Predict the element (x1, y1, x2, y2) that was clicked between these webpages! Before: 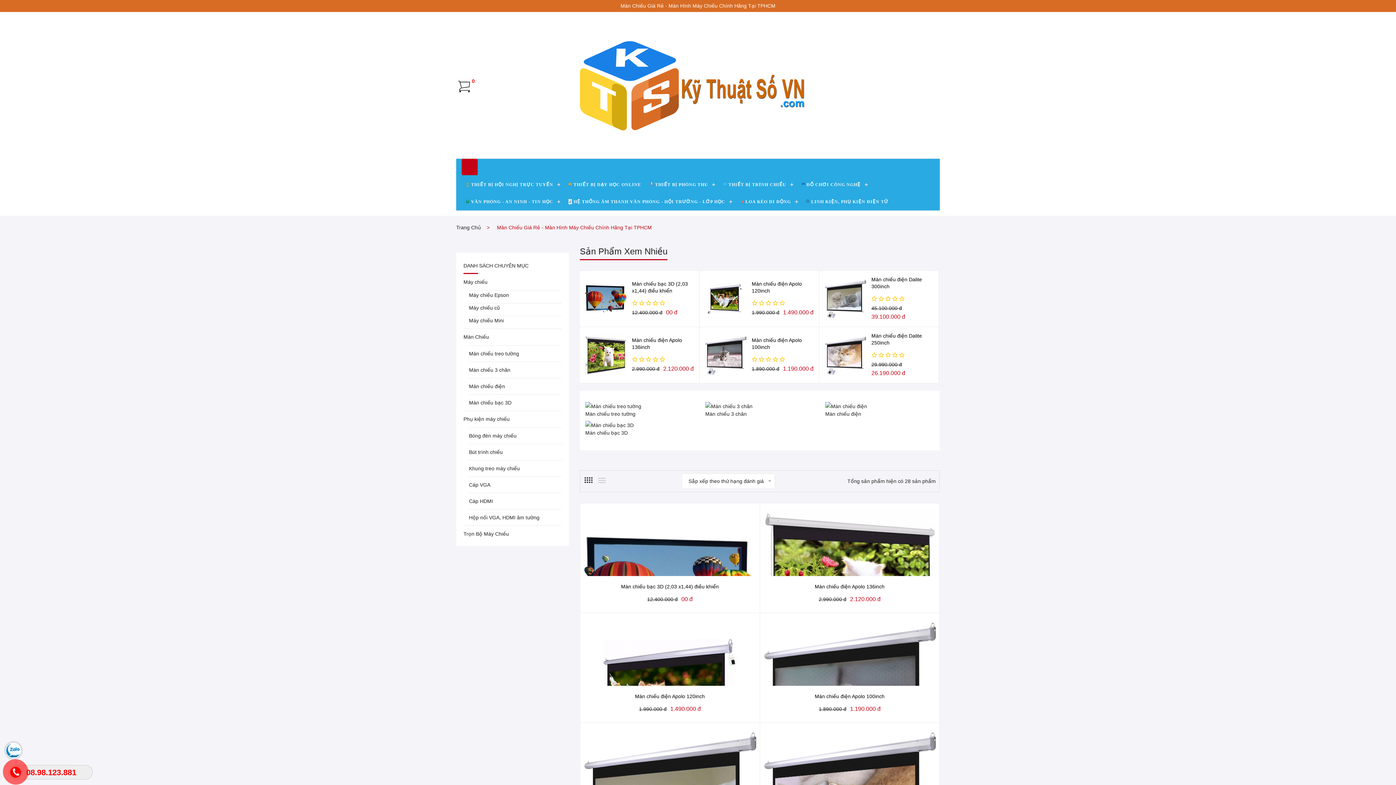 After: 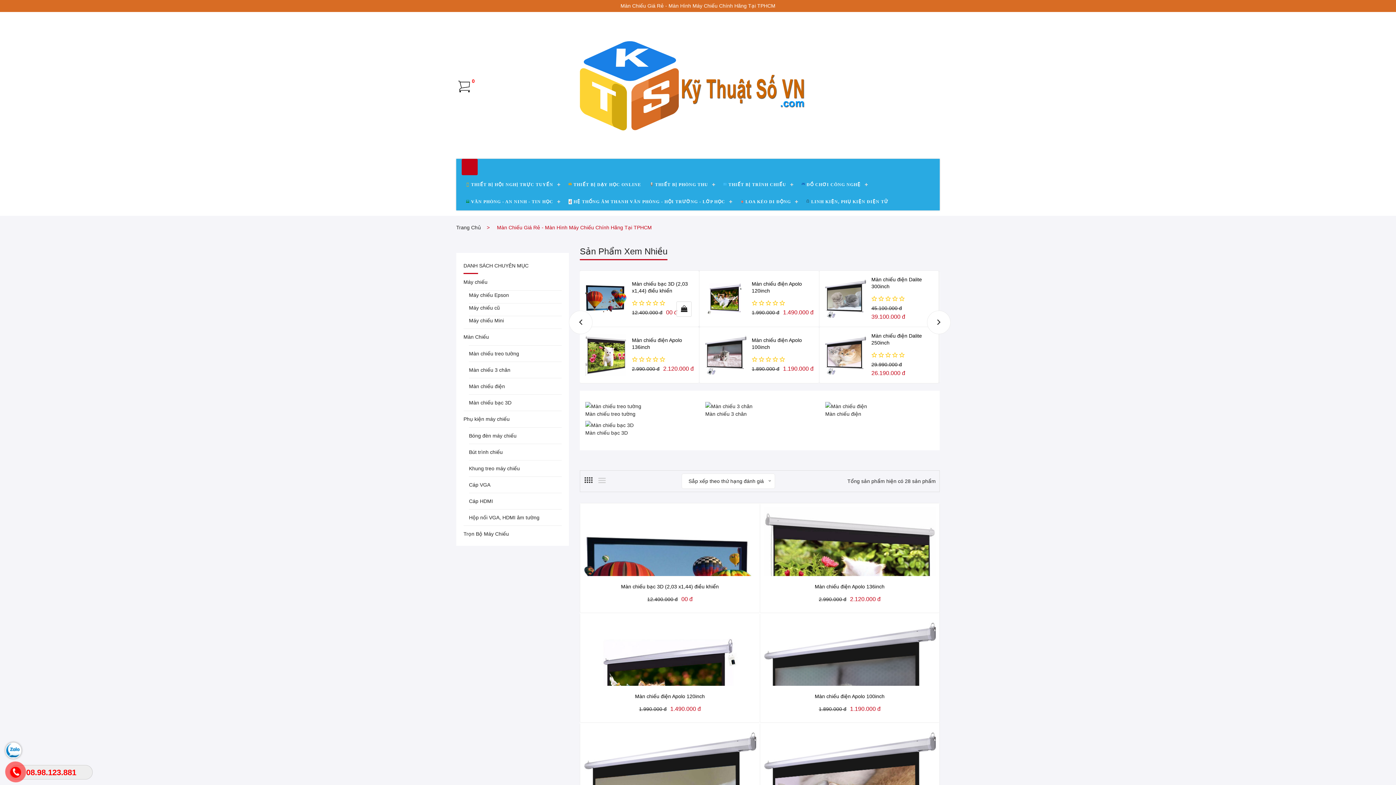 Action: bbox: (652, 299, 658, 307)